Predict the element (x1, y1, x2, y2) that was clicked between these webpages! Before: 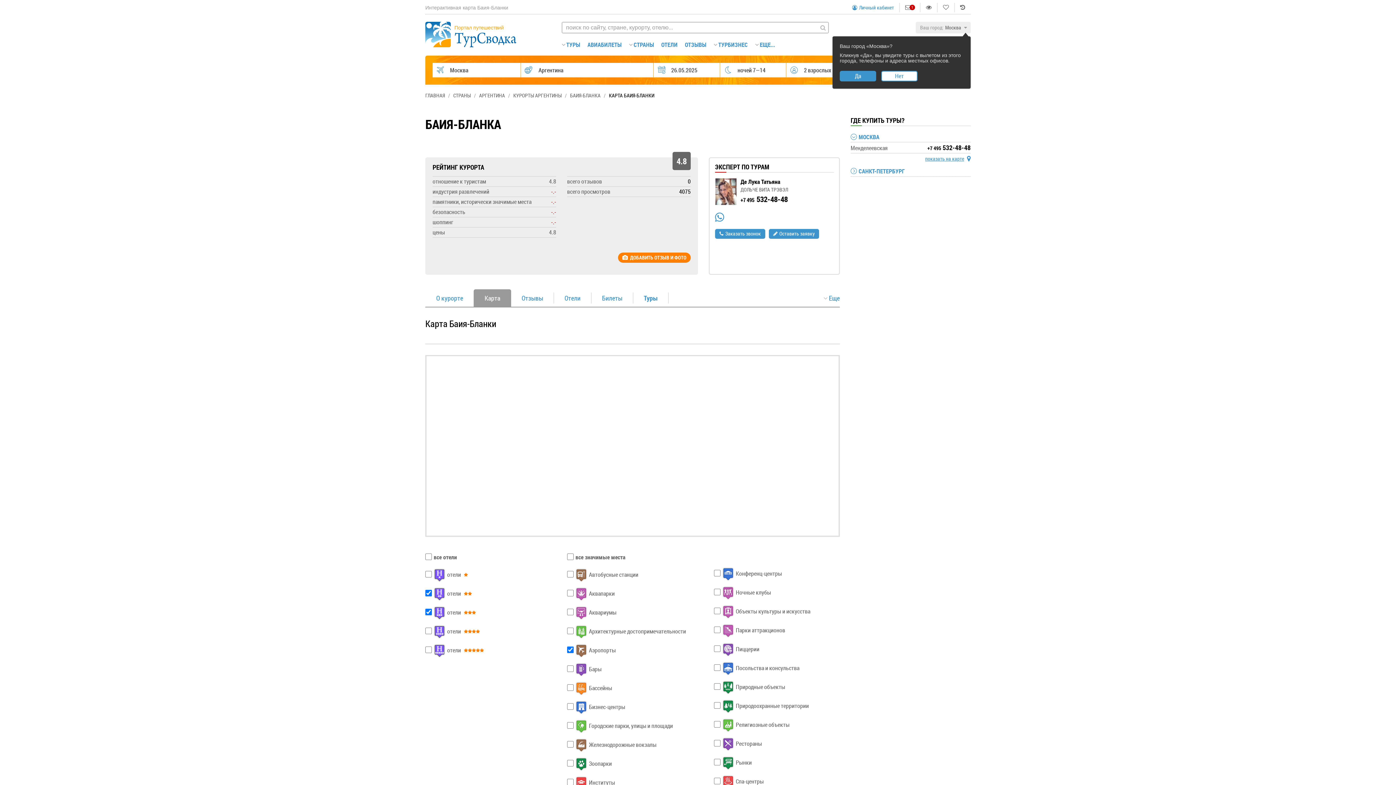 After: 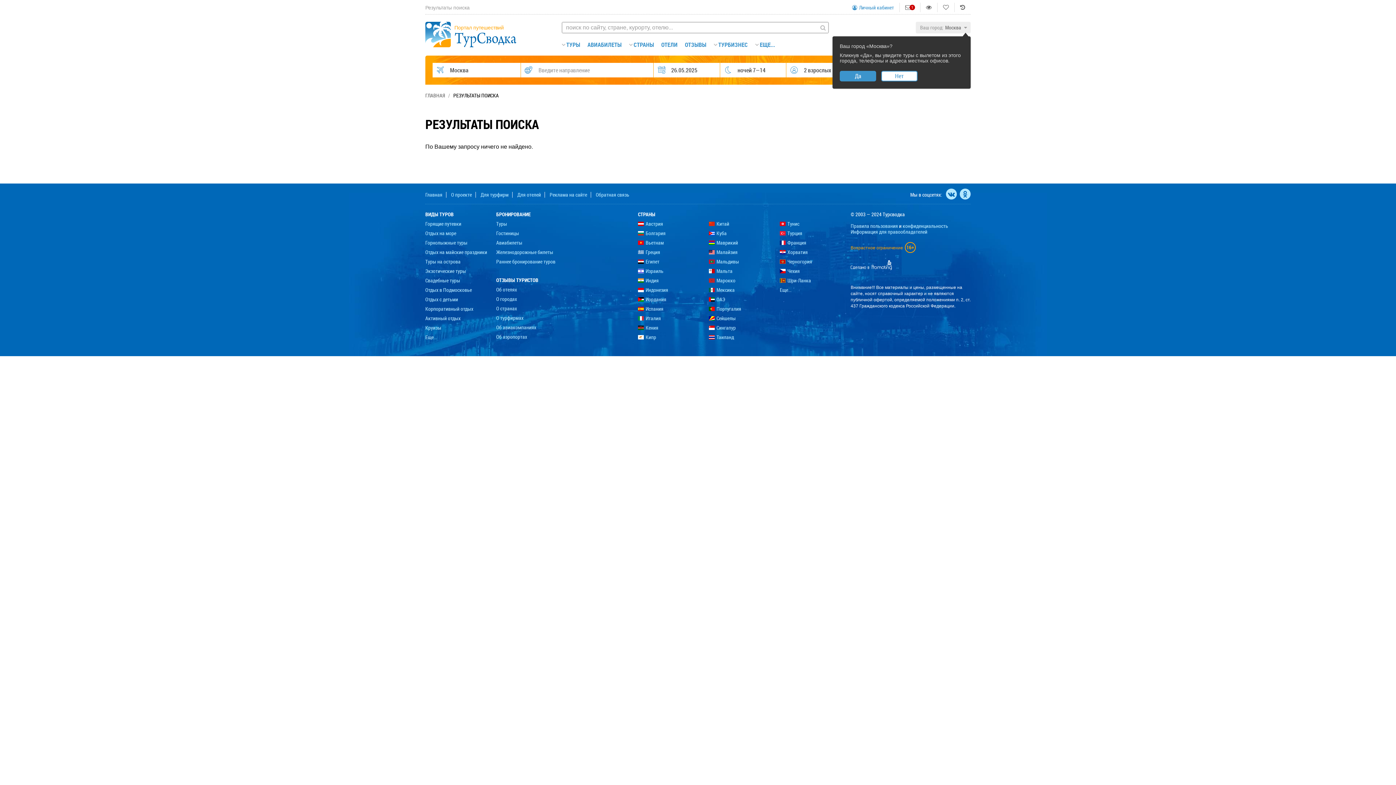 Action: bbox: (817, 21, 829, 33)